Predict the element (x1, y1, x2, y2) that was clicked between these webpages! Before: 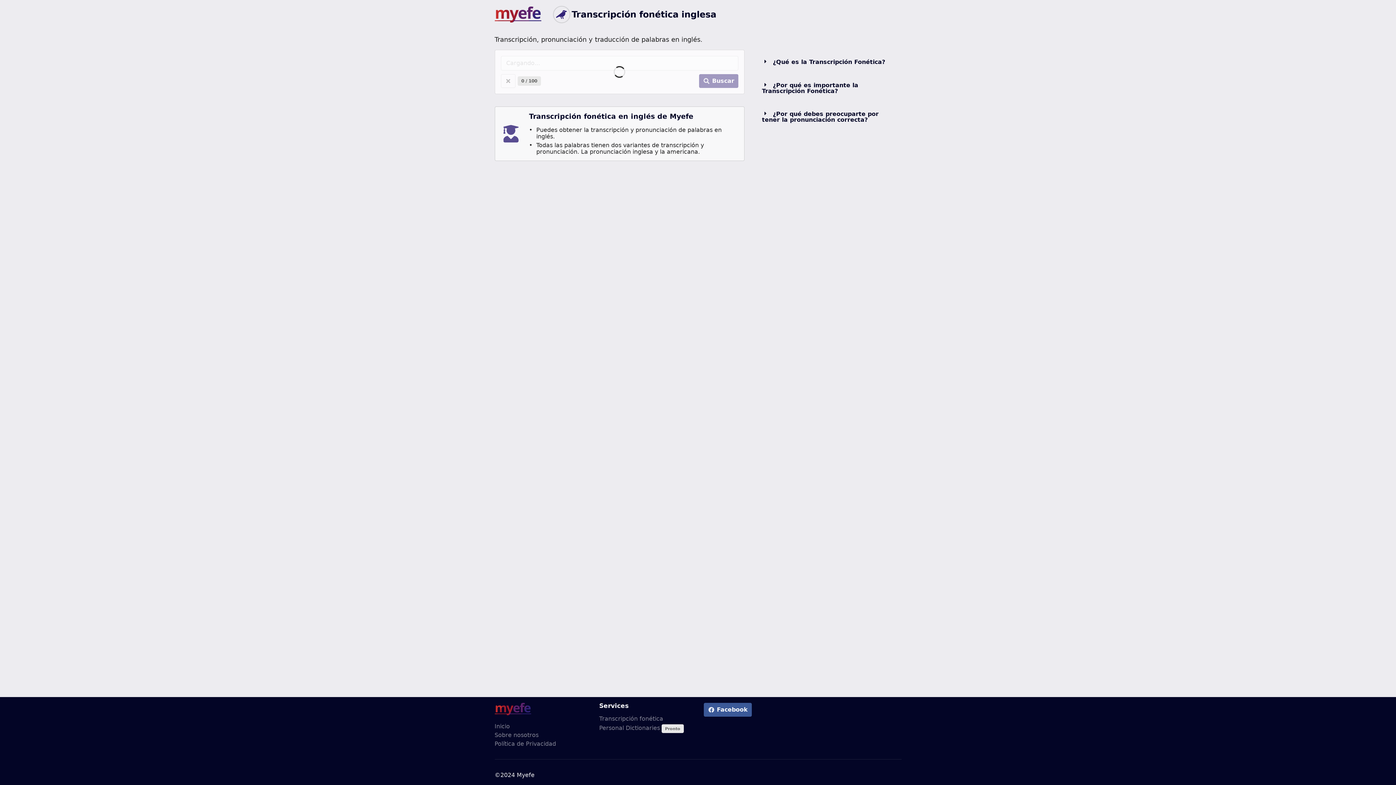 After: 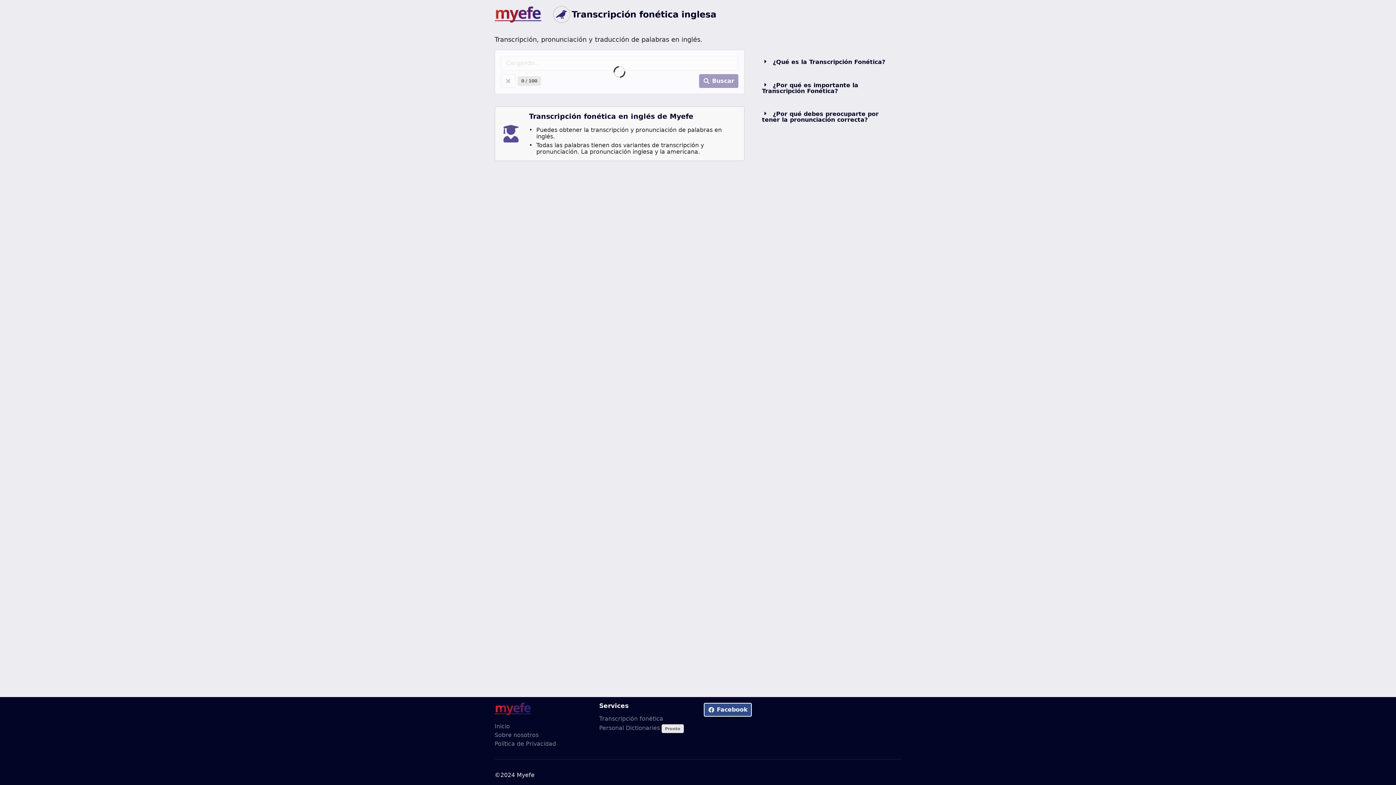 Action: bbox: (704, 703, 751, 716) label:  Facebook